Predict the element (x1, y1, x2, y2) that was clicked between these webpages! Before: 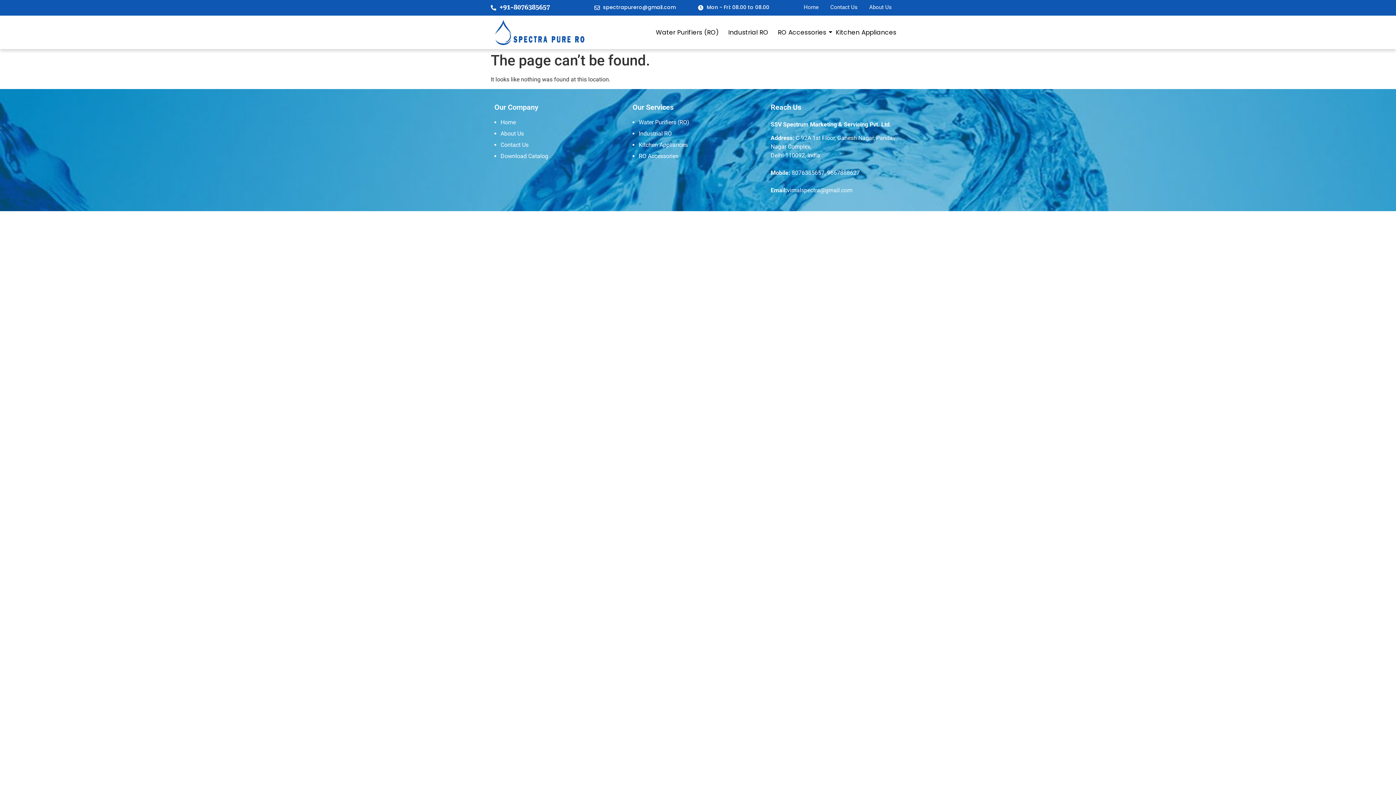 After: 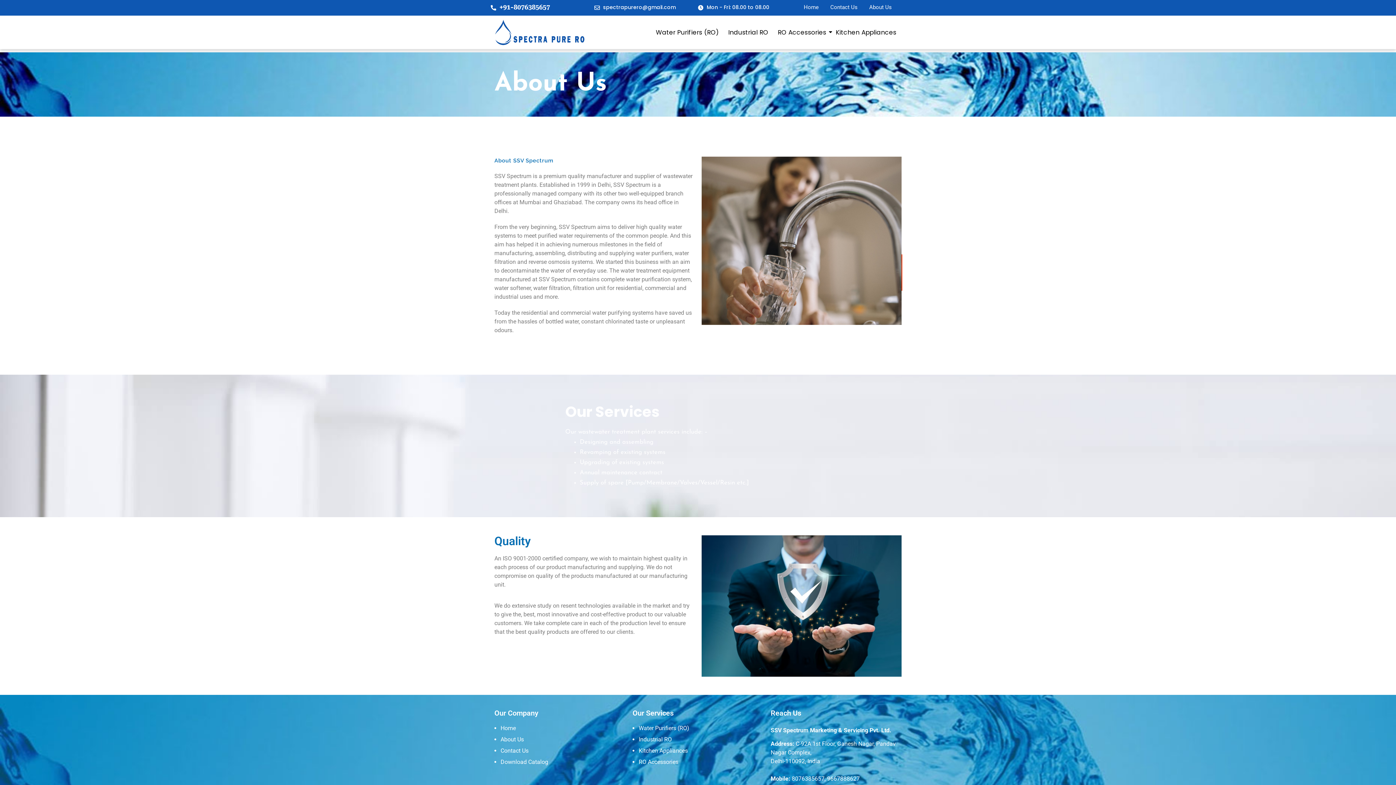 Action: bbox: (500, 130, 524, 137) label: About Us